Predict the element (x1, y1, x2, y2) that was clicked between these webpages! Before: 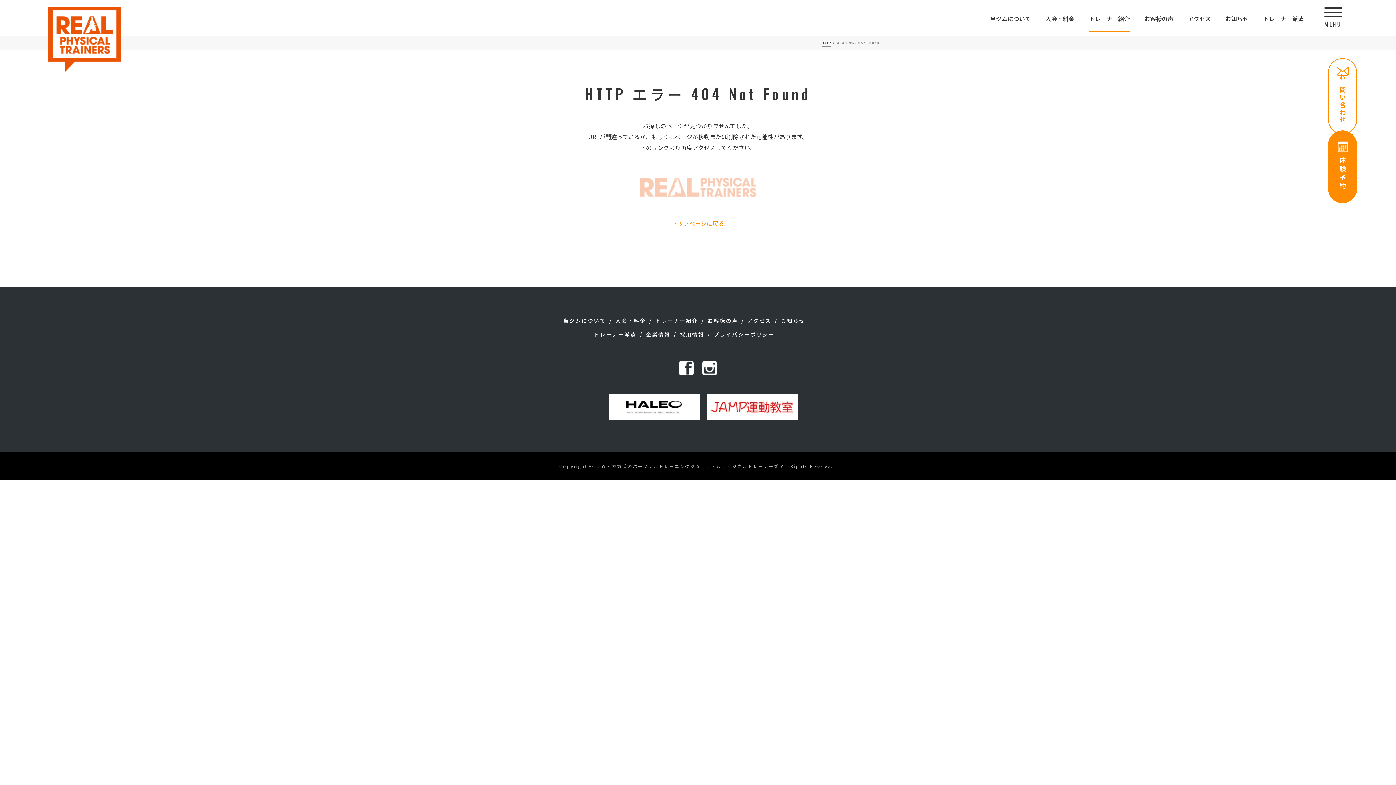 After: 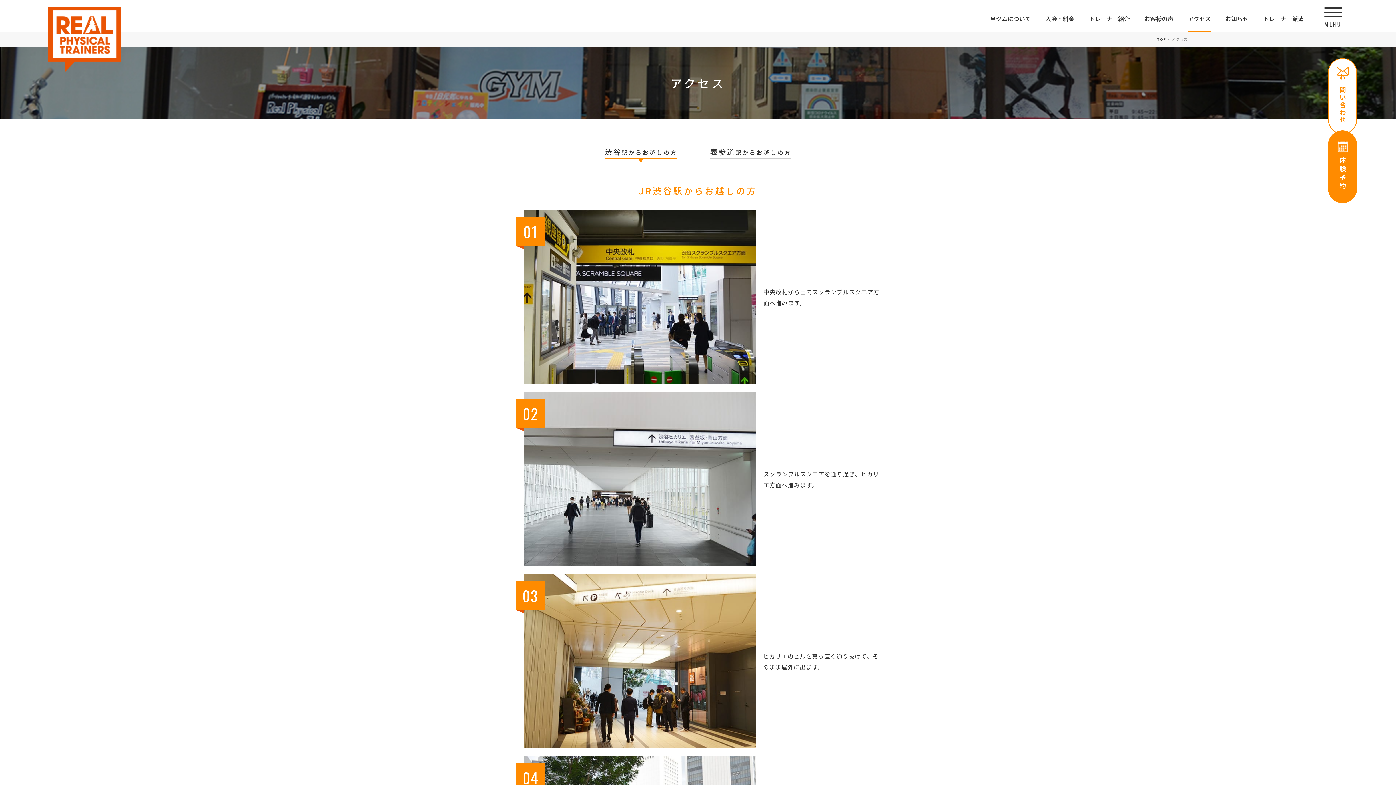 Action: label: アクセス bbox: (1188, 0, 1211, 32)